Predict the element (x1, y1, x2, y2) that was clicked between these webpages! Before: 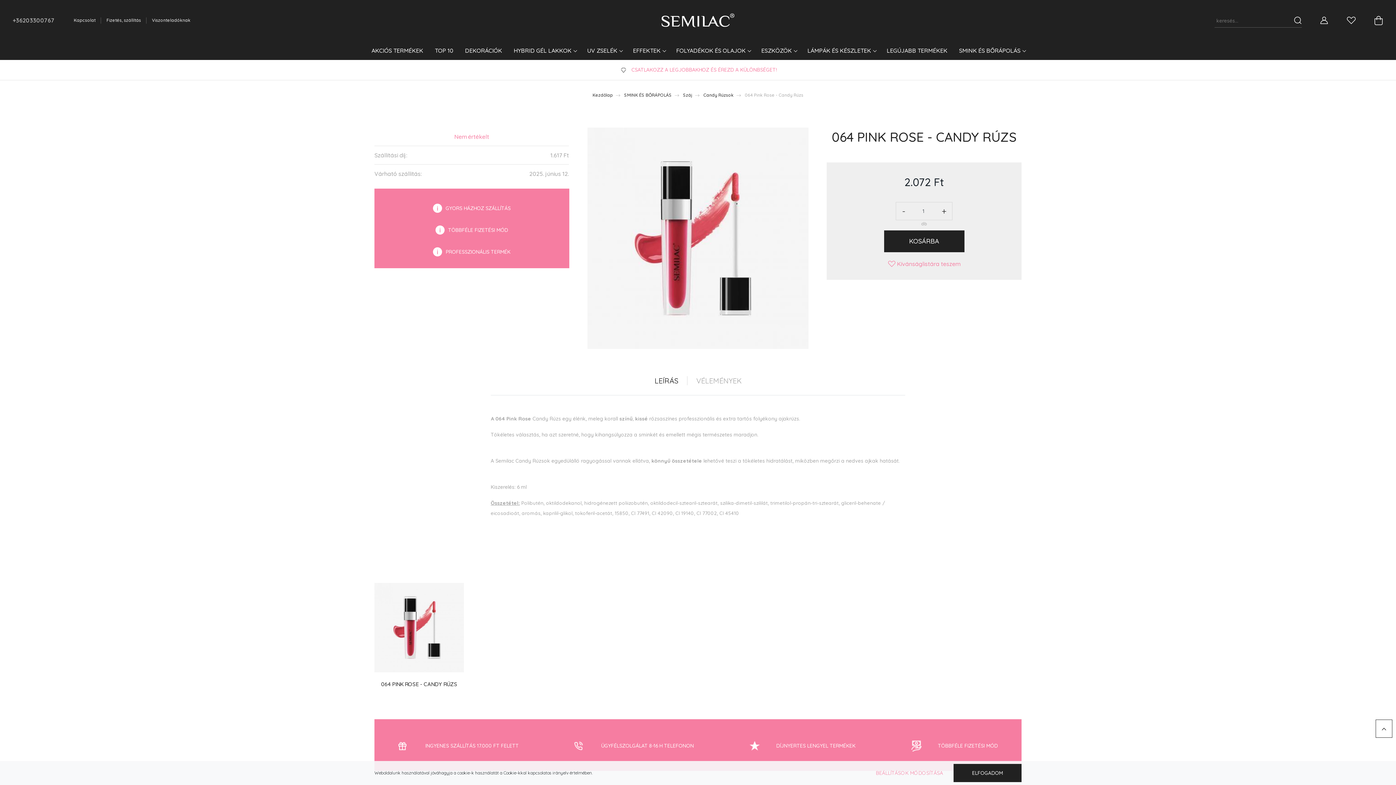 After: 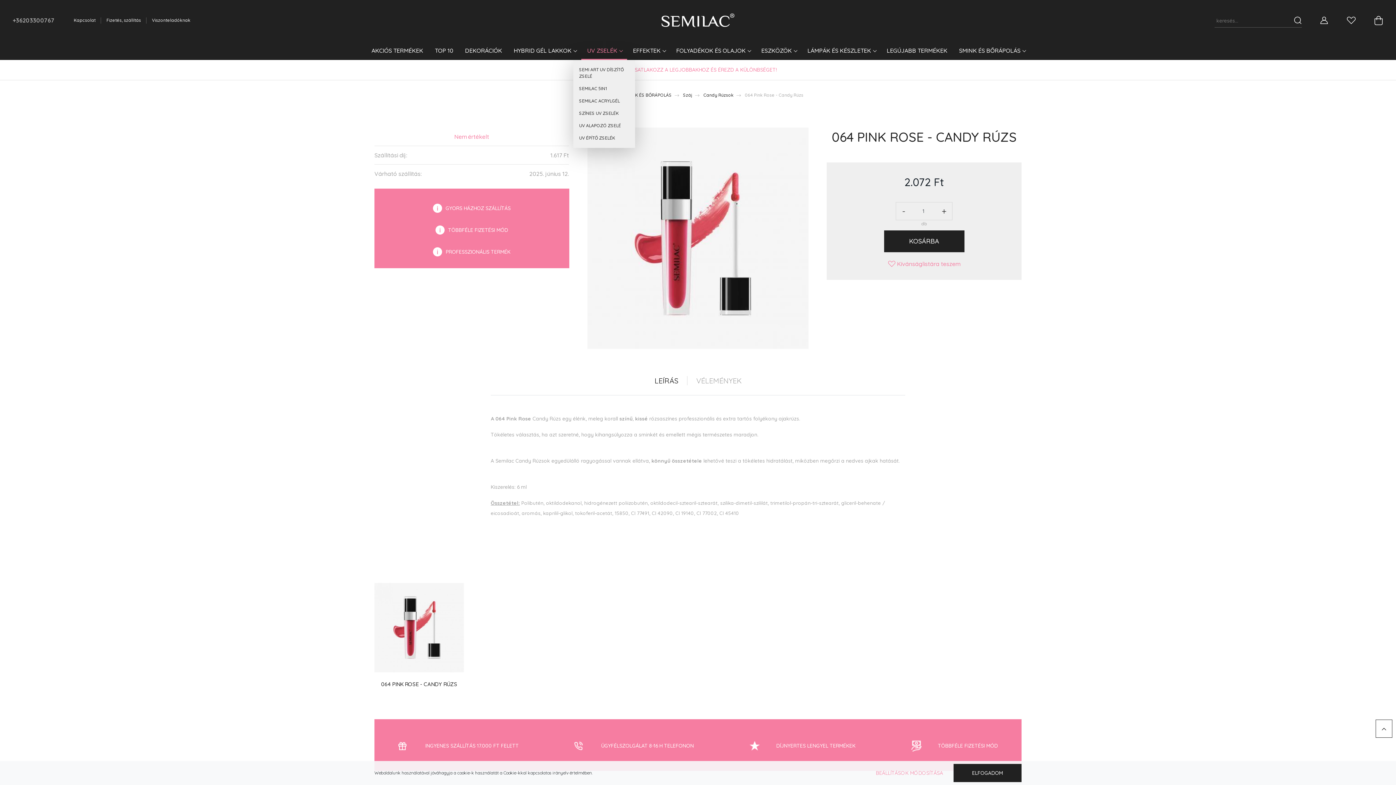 Action: label: UV ZSELÉK  bbox: (581, 43, 627, 60)